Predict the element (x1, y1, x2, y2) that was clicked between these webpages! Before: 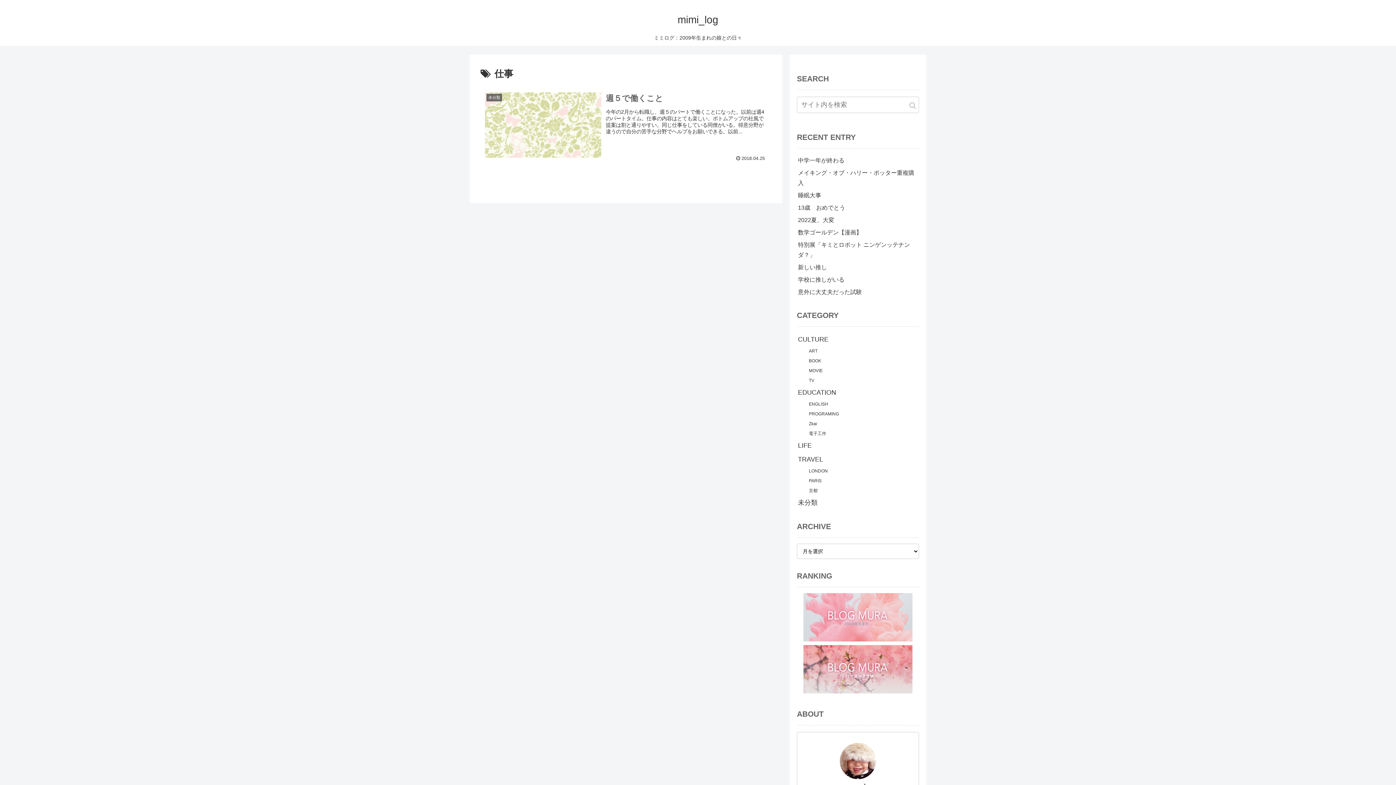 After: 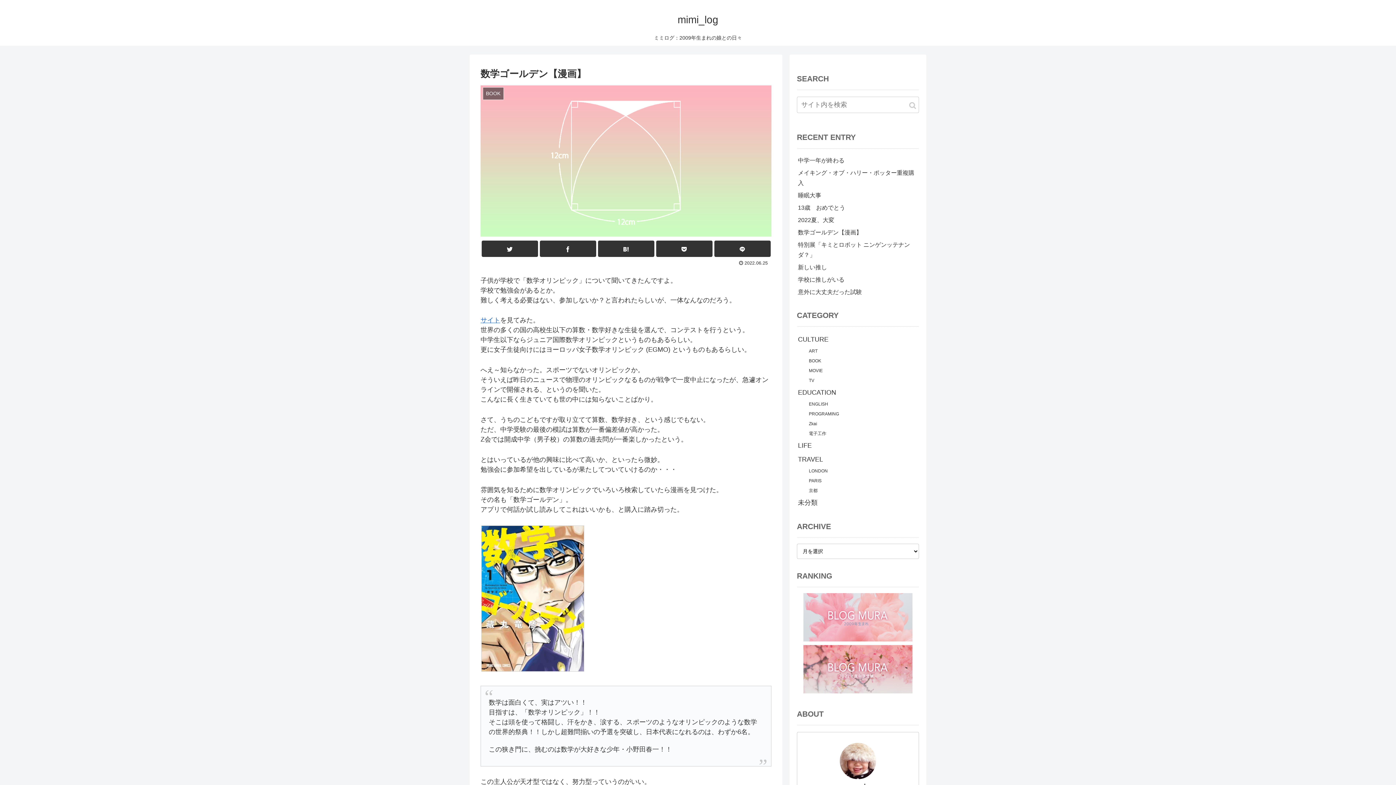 Action: bbox: (797, 226, 919, 238) label: 数学ゴールデン【漫画】